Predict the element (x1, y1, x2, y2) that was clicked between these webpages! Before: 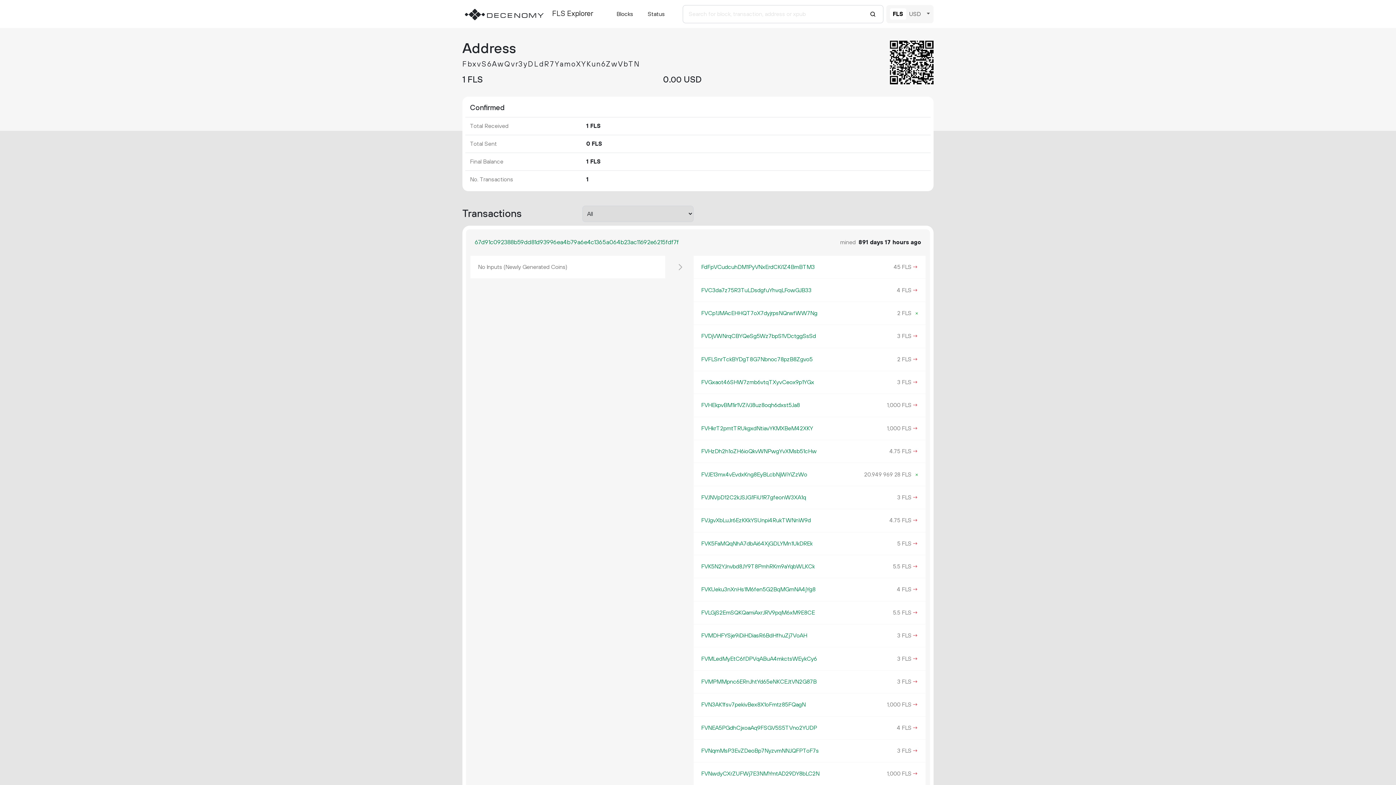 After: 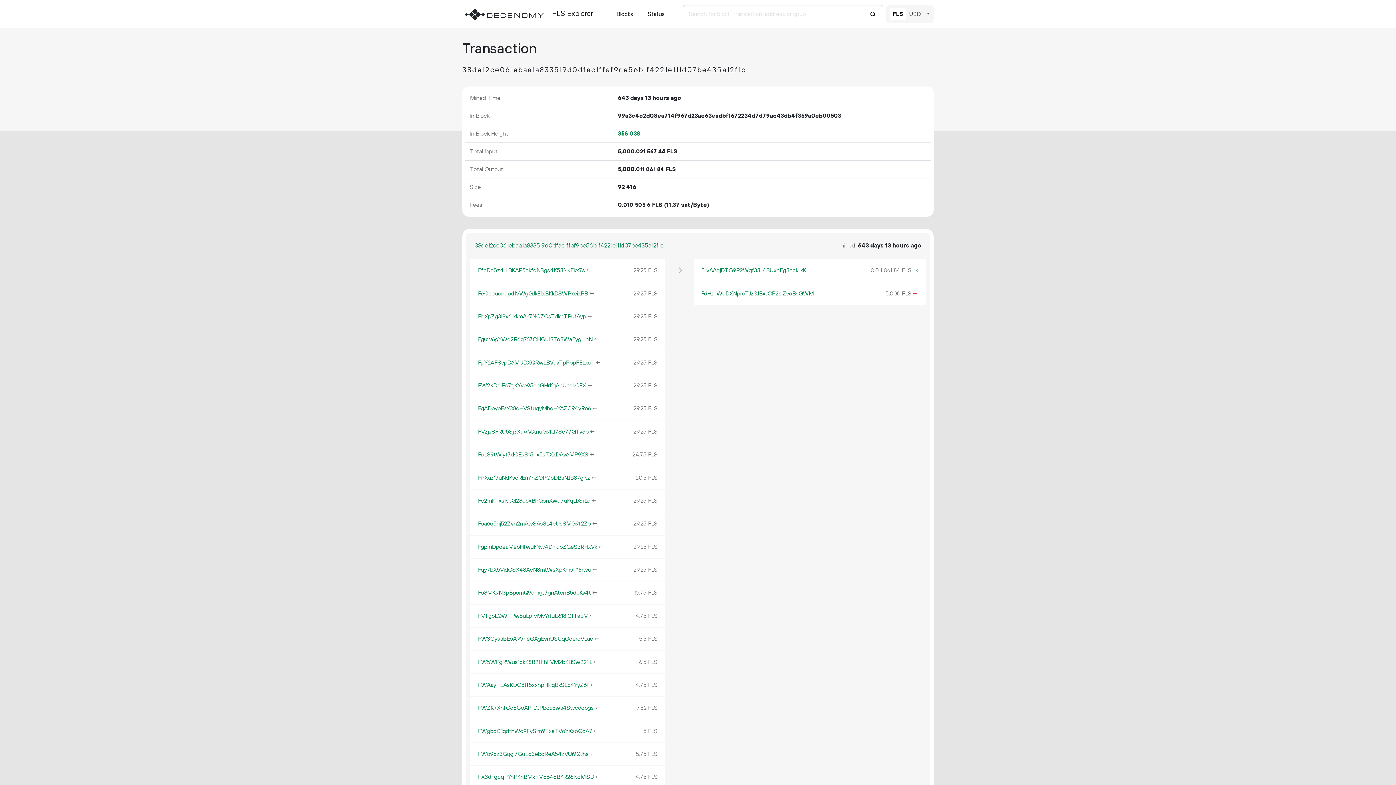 Action: bbox: (911, 516, 918, 525) label: →